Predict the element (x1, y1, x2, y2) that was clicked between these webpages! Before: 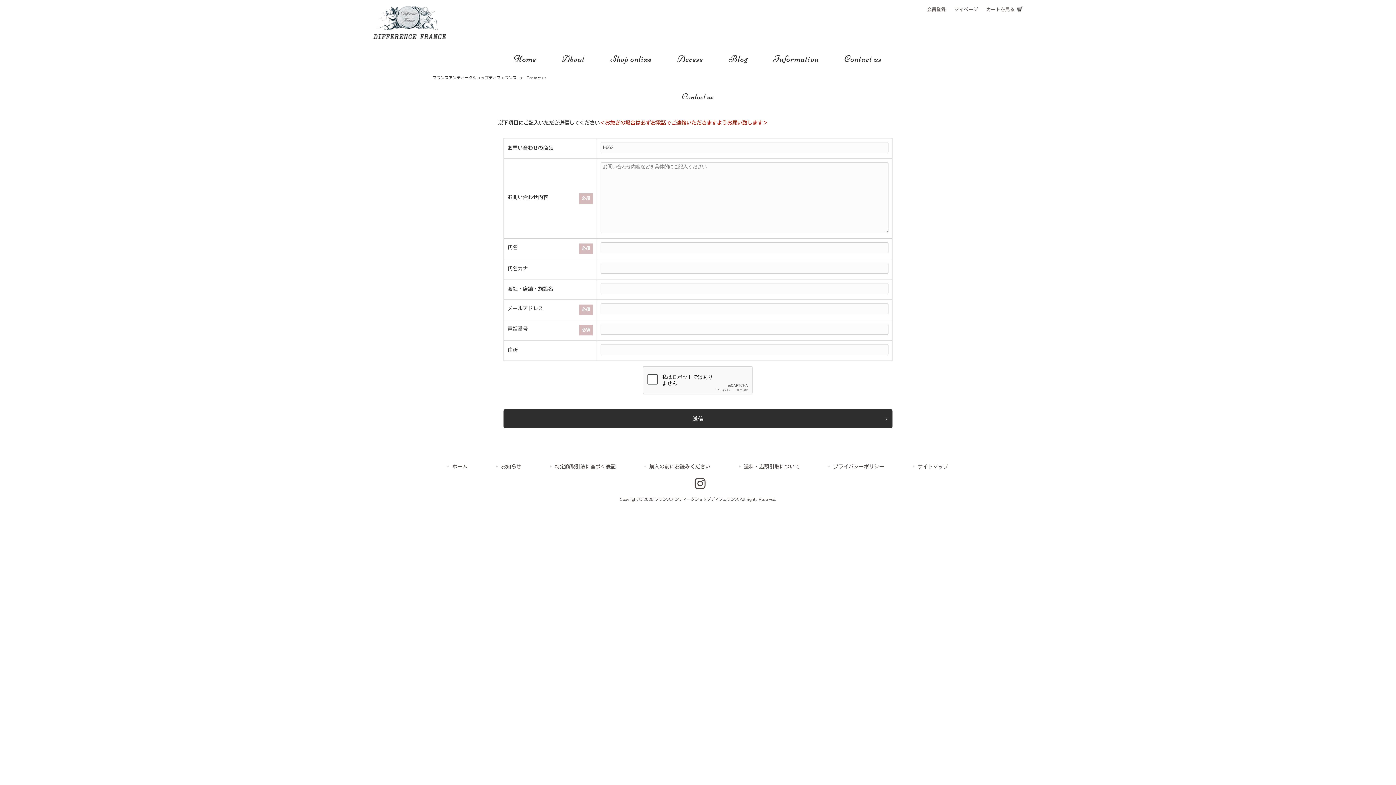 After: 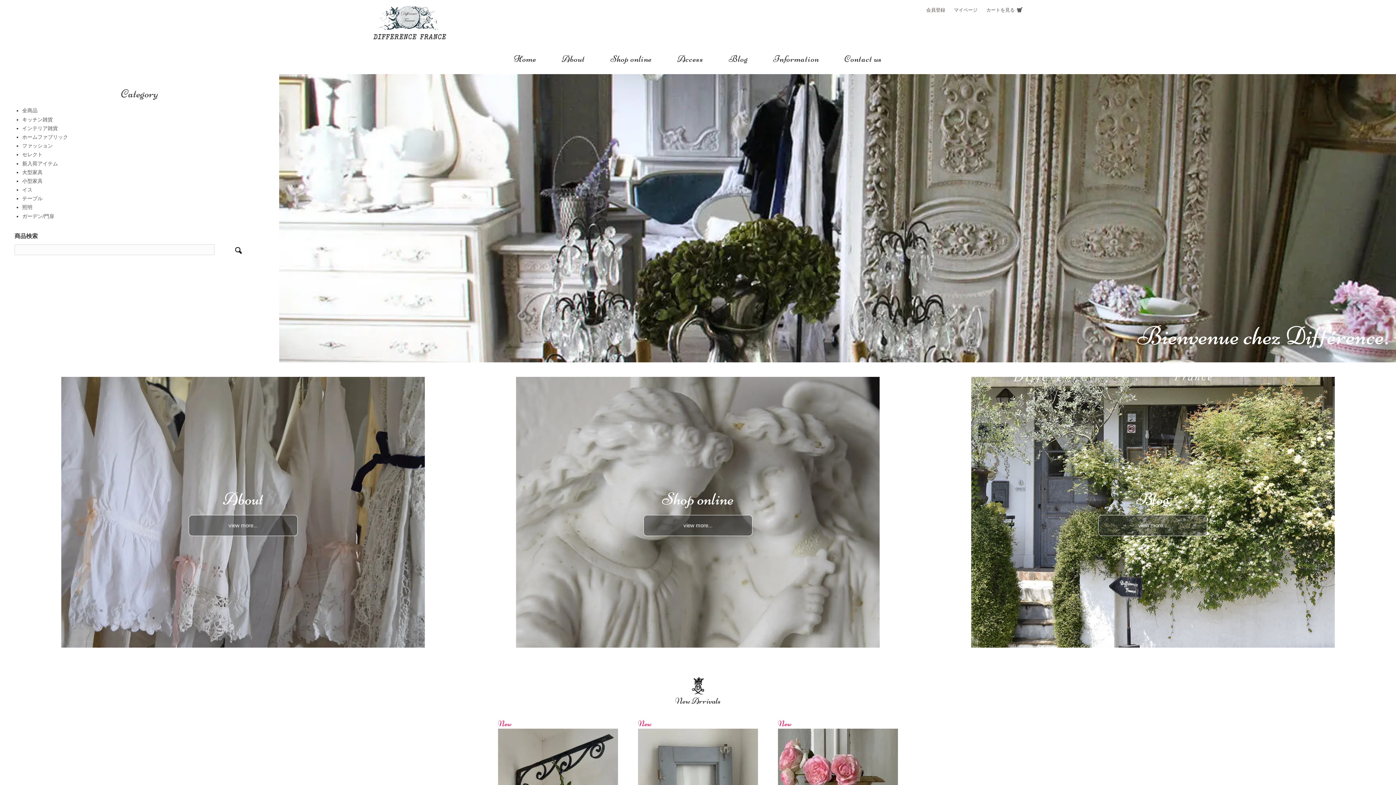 Action: bbox: (501, 52, 549, 64) label: Home